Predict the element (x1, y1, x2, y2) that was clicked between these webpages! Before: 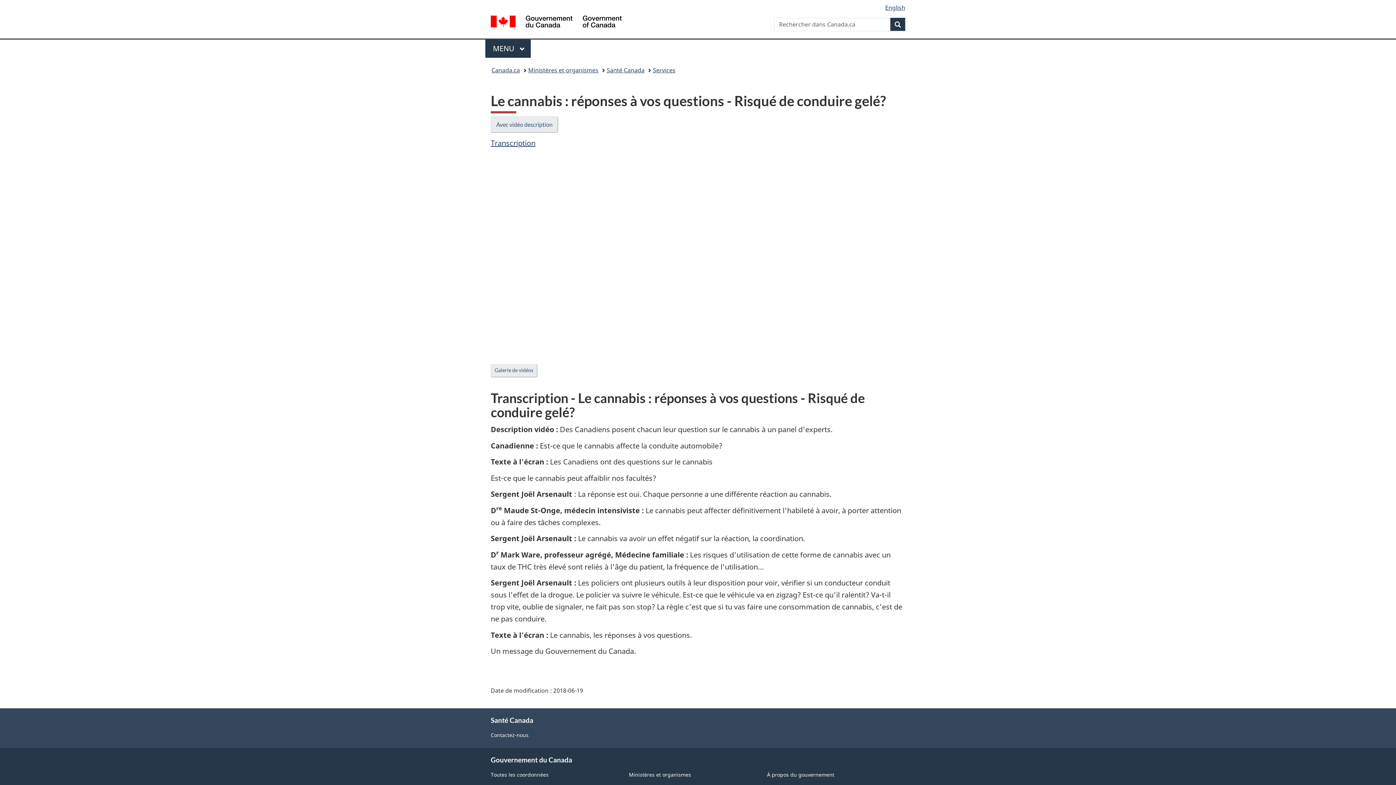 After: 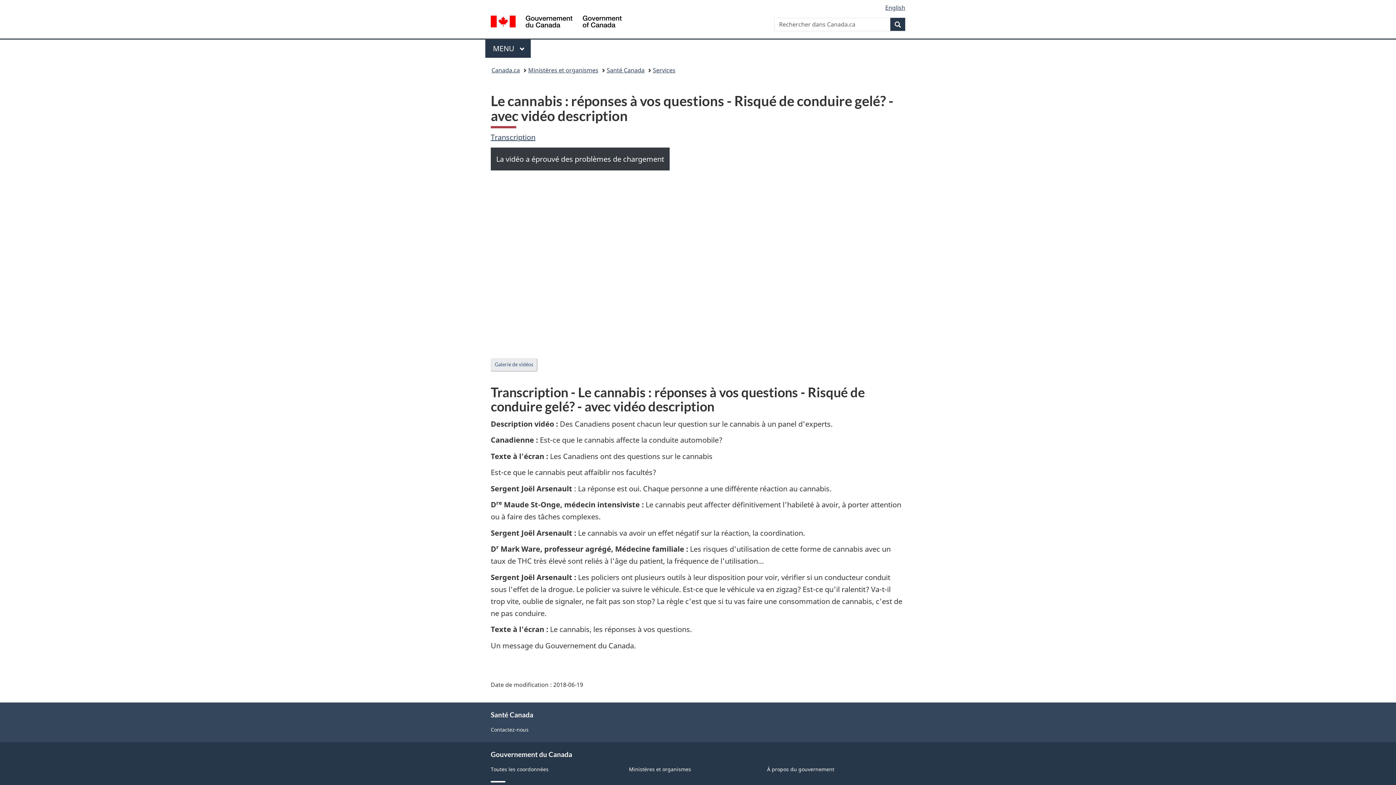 Action: label: Avec vidéo description bbox: (490, 116, 558, 132)